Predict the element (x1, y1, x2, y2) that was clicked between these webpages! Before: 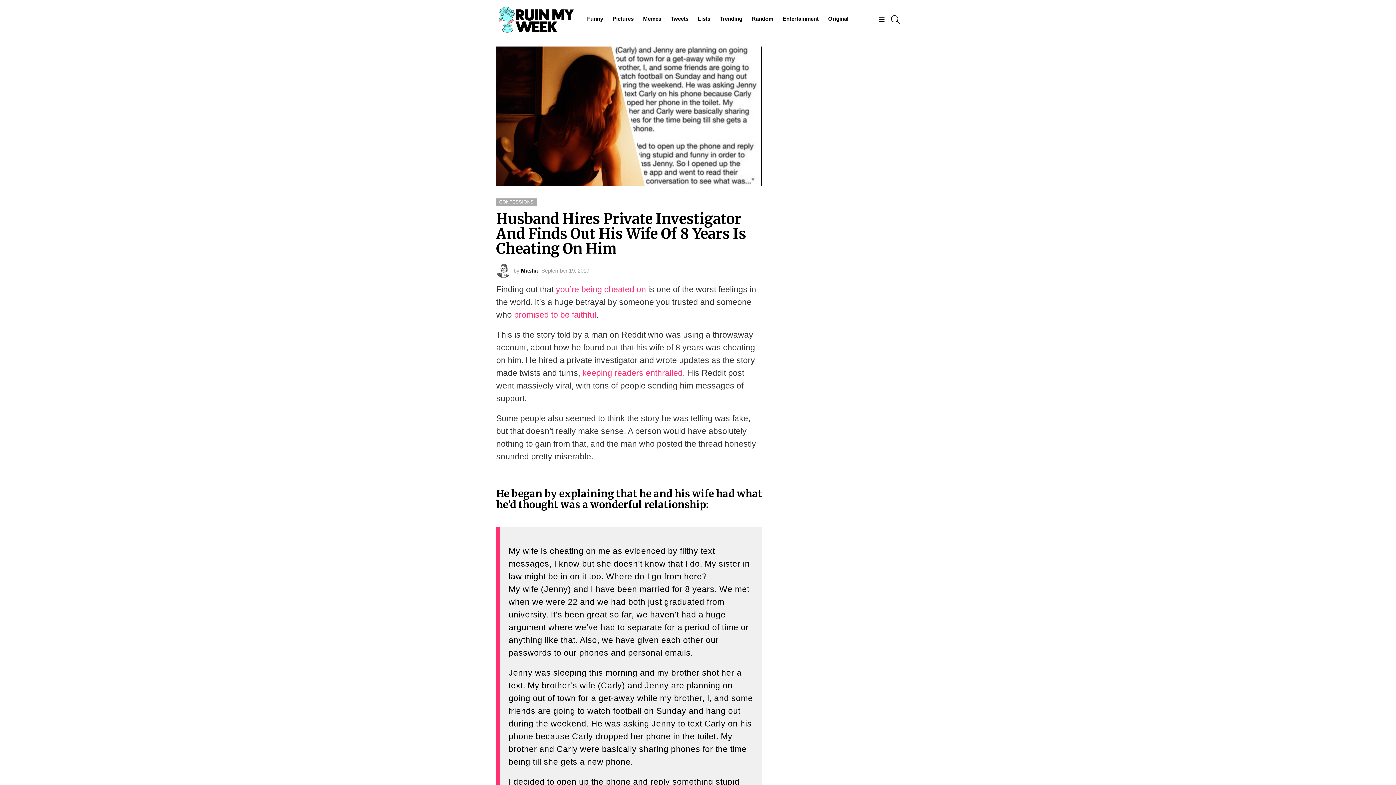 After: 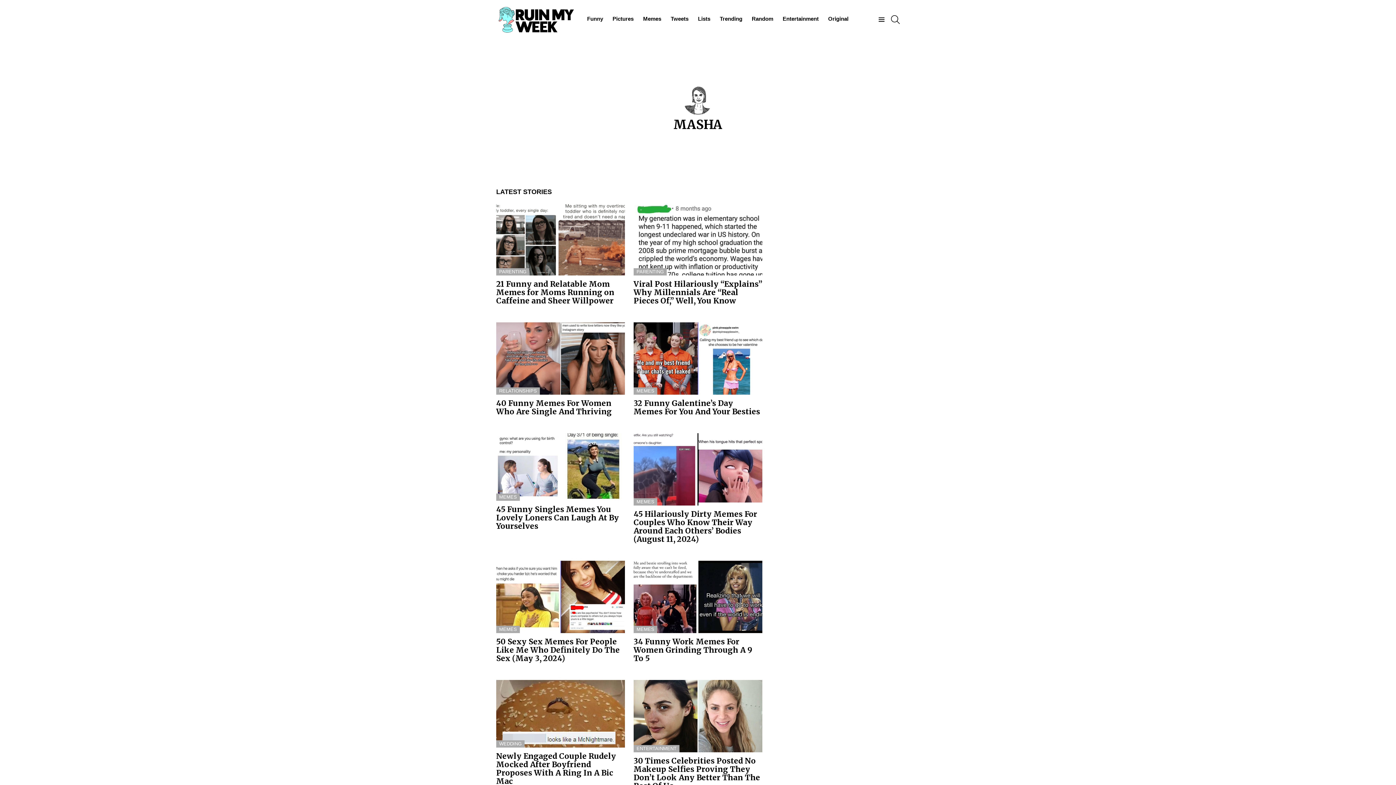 Action: bbox: (521, 267, 537, 273) label: Masha